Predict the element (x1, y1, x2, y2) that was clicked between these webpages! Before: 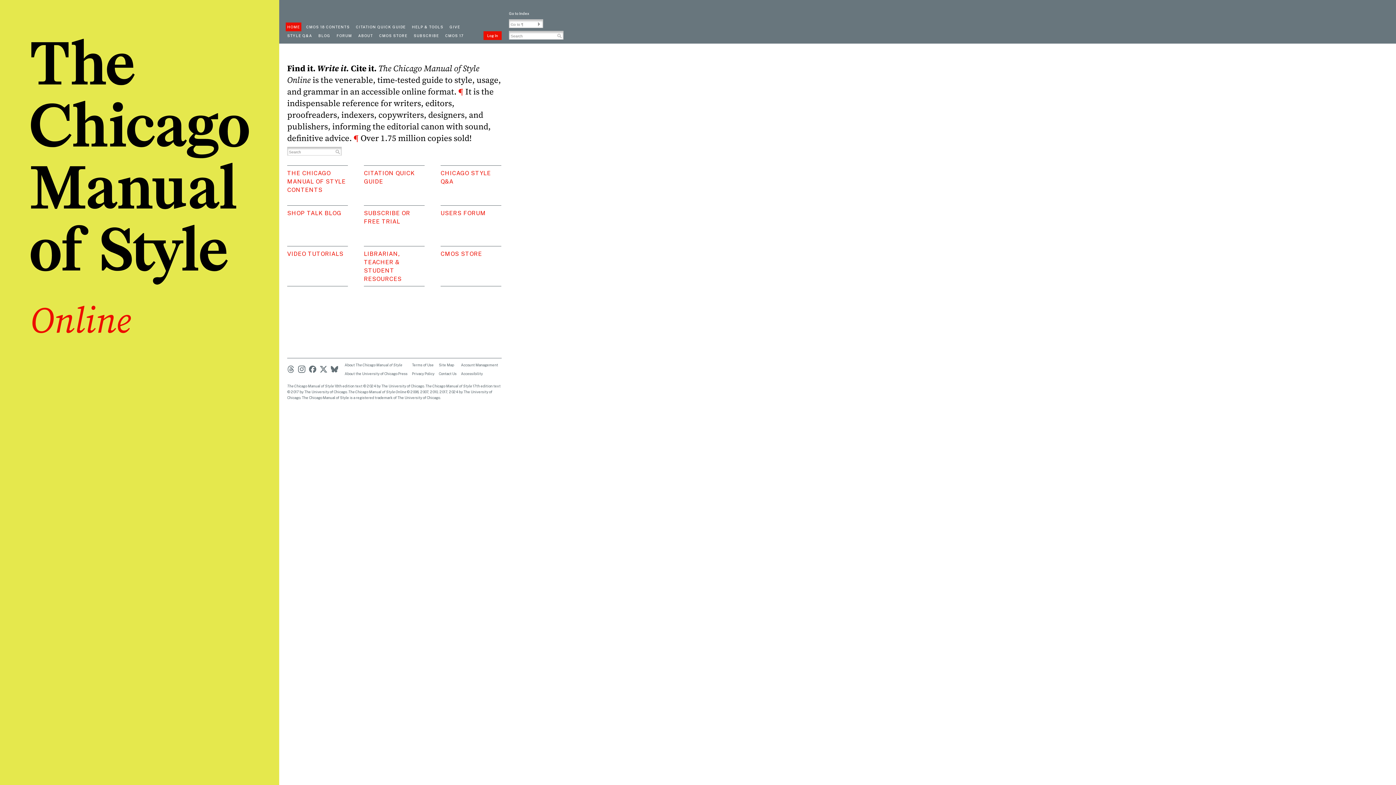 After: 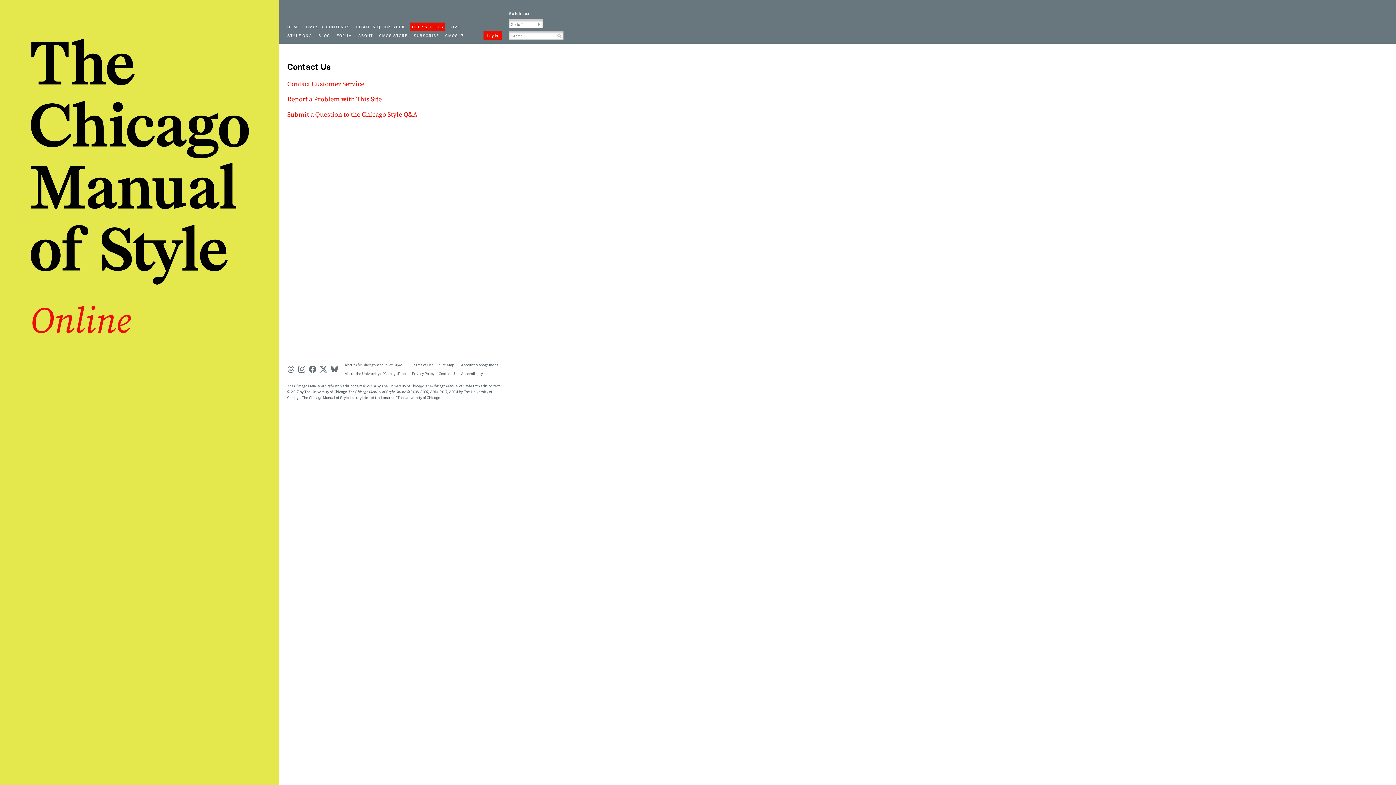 Action: bbox: (438, 369, 461, 378) label: Contact Us